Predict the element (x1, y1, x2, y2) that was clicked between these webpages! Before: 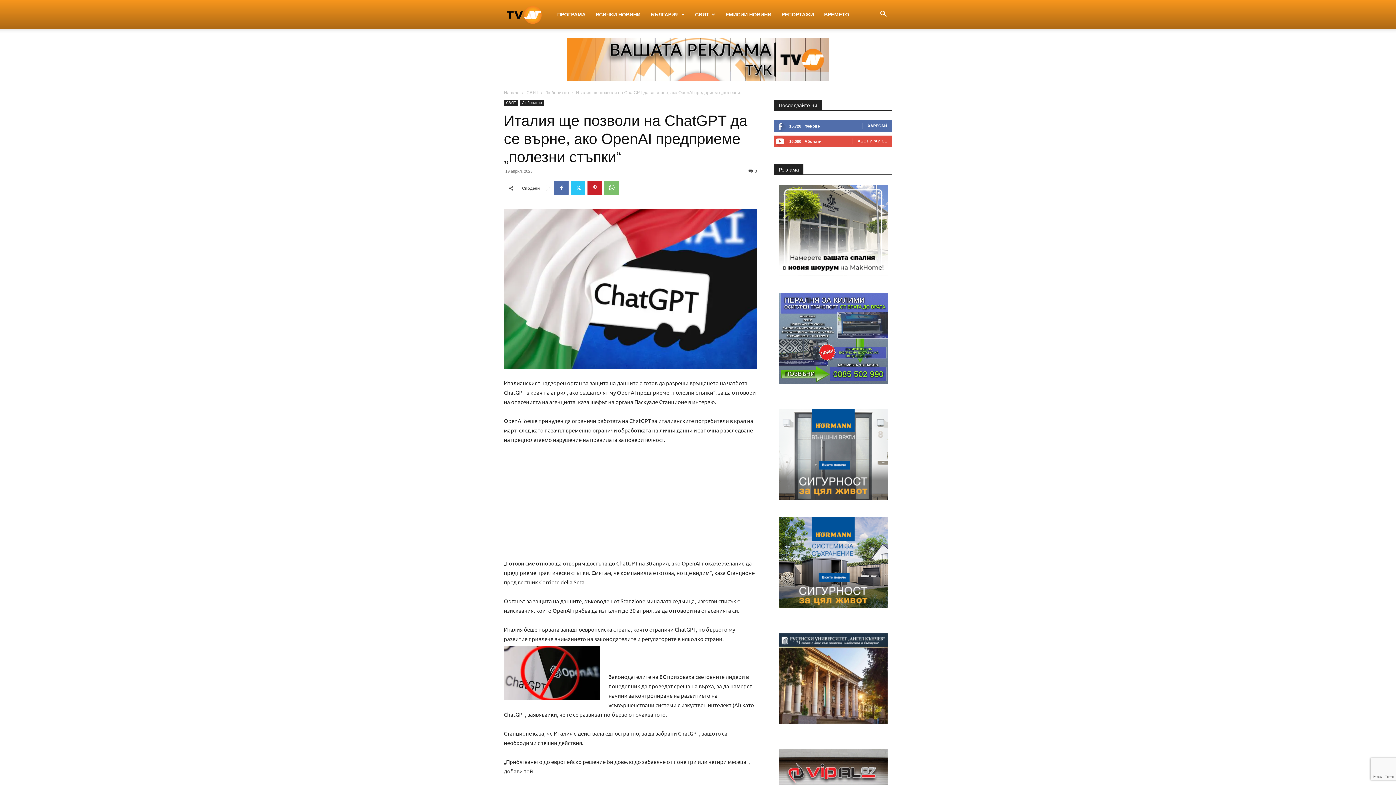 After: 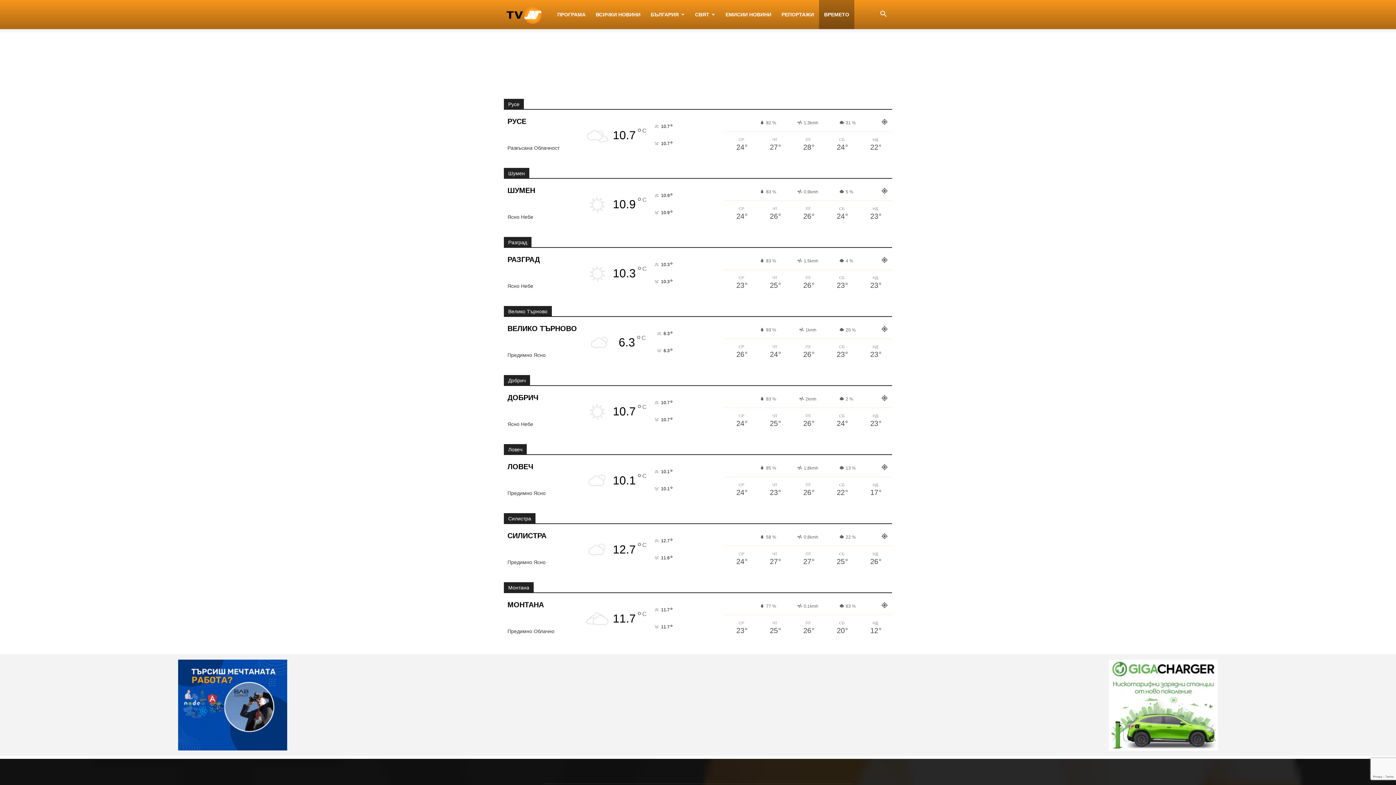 Action: label: ВРЕМЕТО bbox: (819, 0, 854, 29)